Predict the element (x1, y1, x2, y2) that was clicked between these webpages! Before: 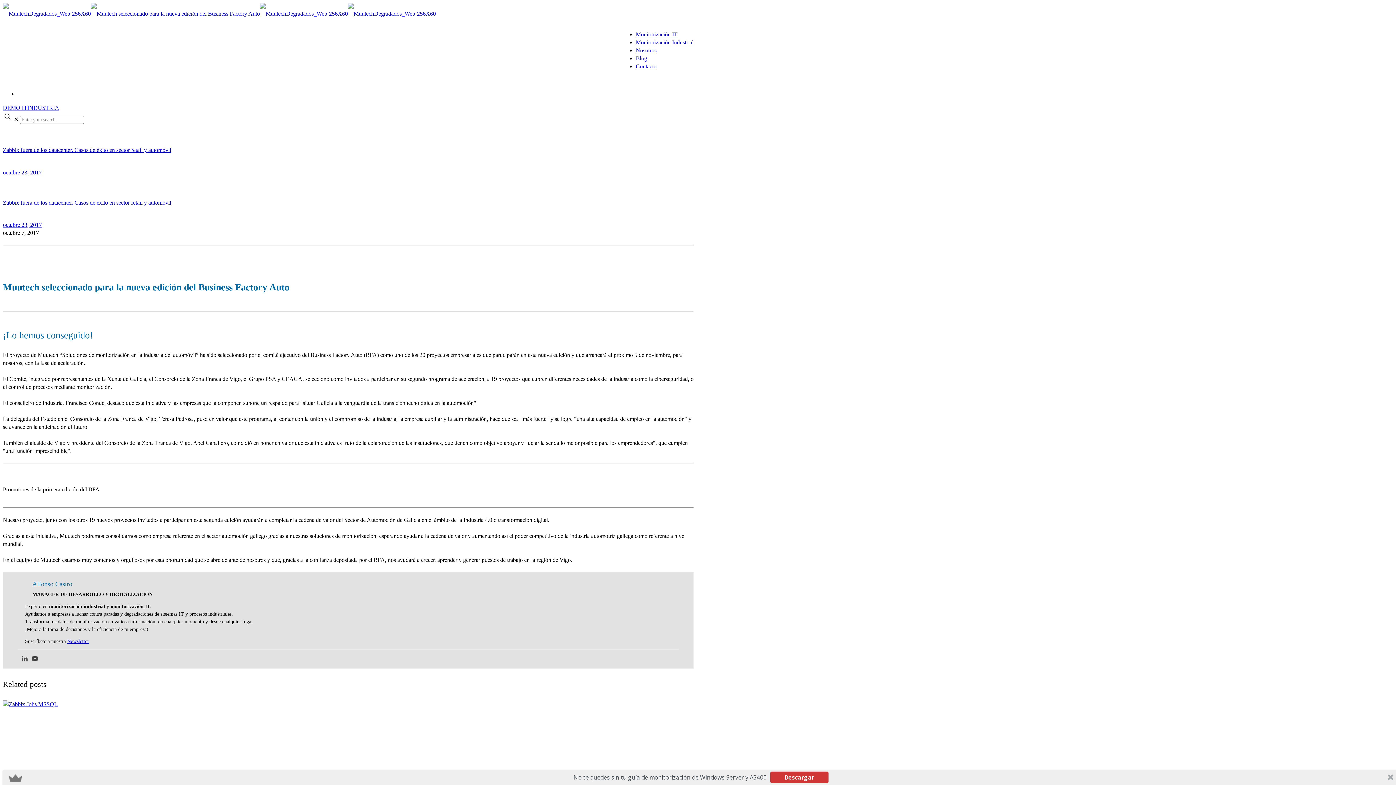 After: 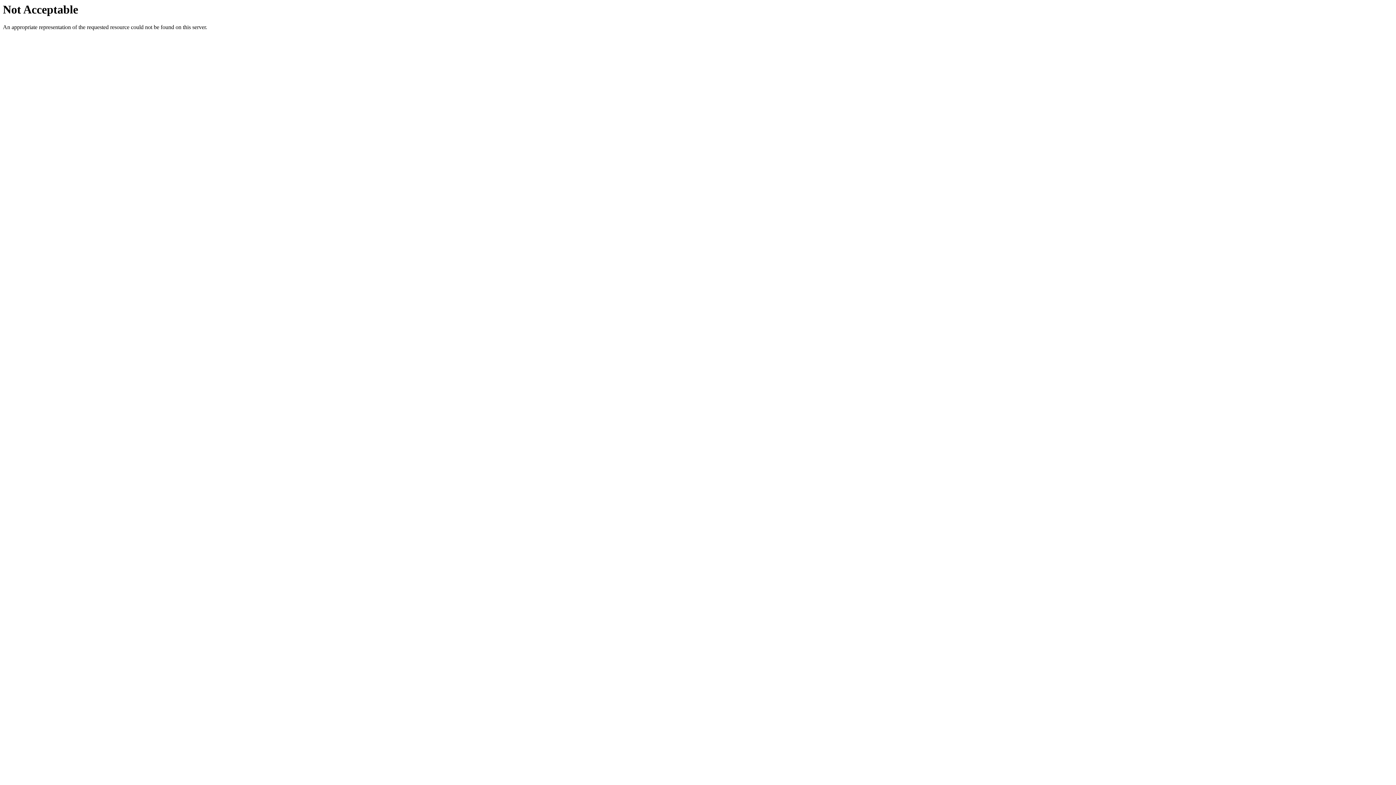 Action: label: Contacto bbox: (636, 52, 656, 80)